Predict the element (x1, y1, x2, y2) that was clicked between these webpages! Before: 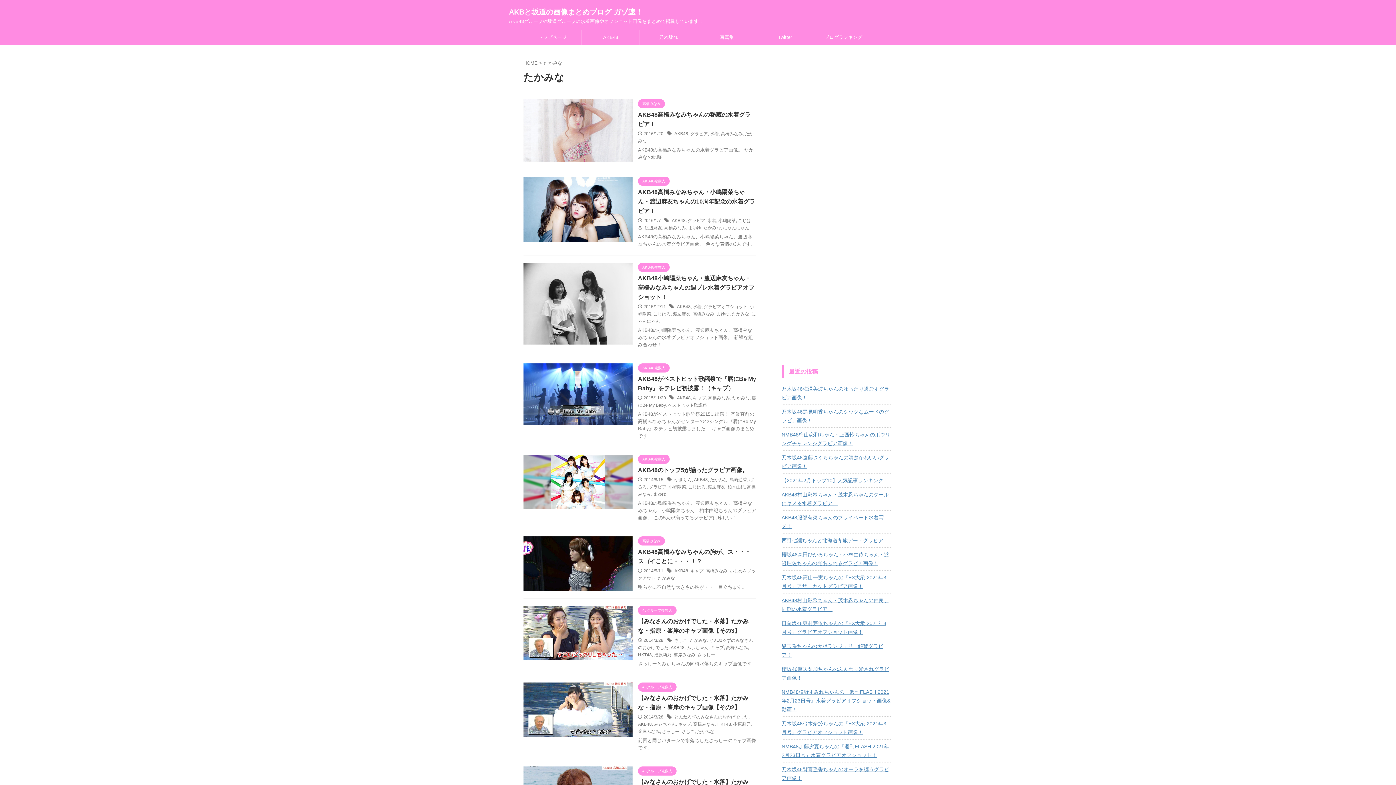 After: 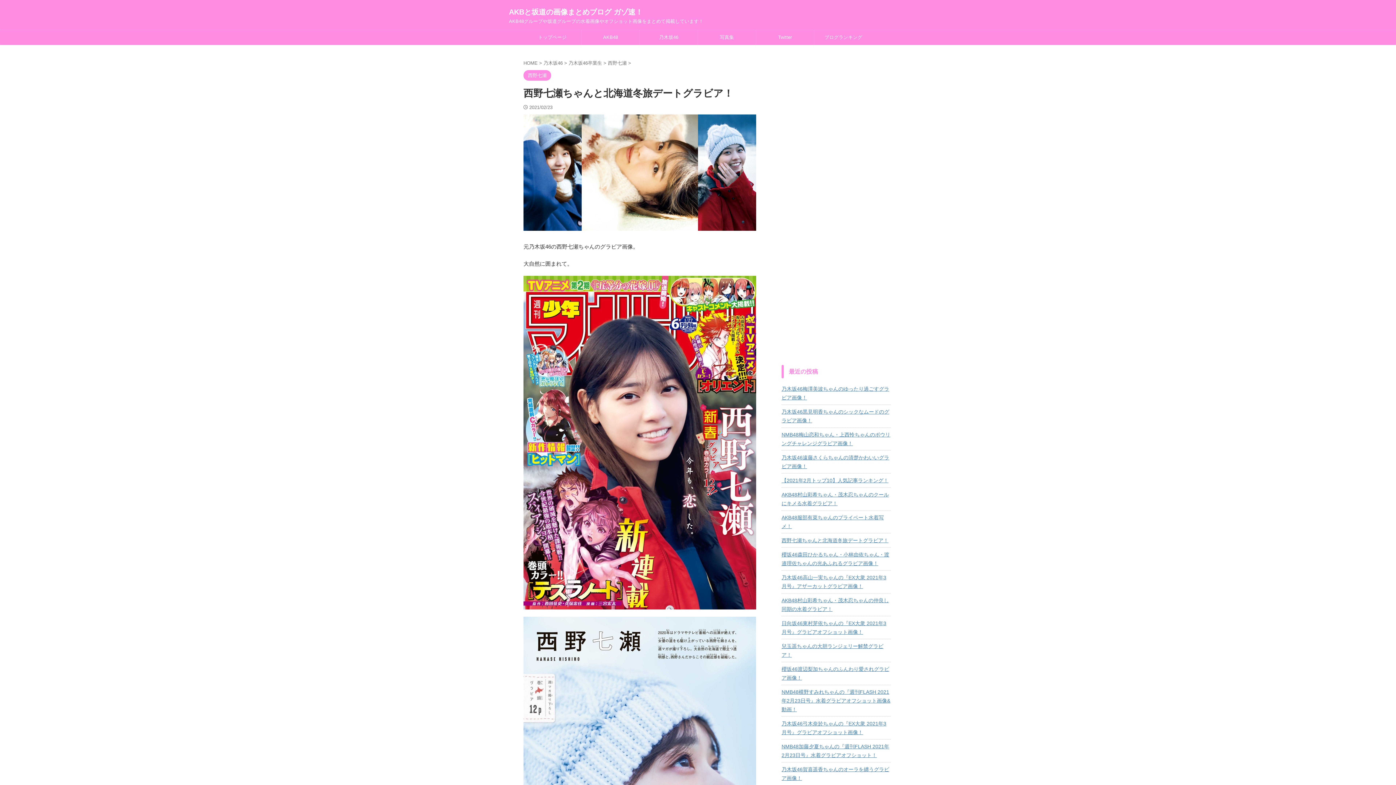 Action: label: 西野七瀬ちゃんと北海道冬旅デートグラビア！ bbox: (781, 533, 890, 546)